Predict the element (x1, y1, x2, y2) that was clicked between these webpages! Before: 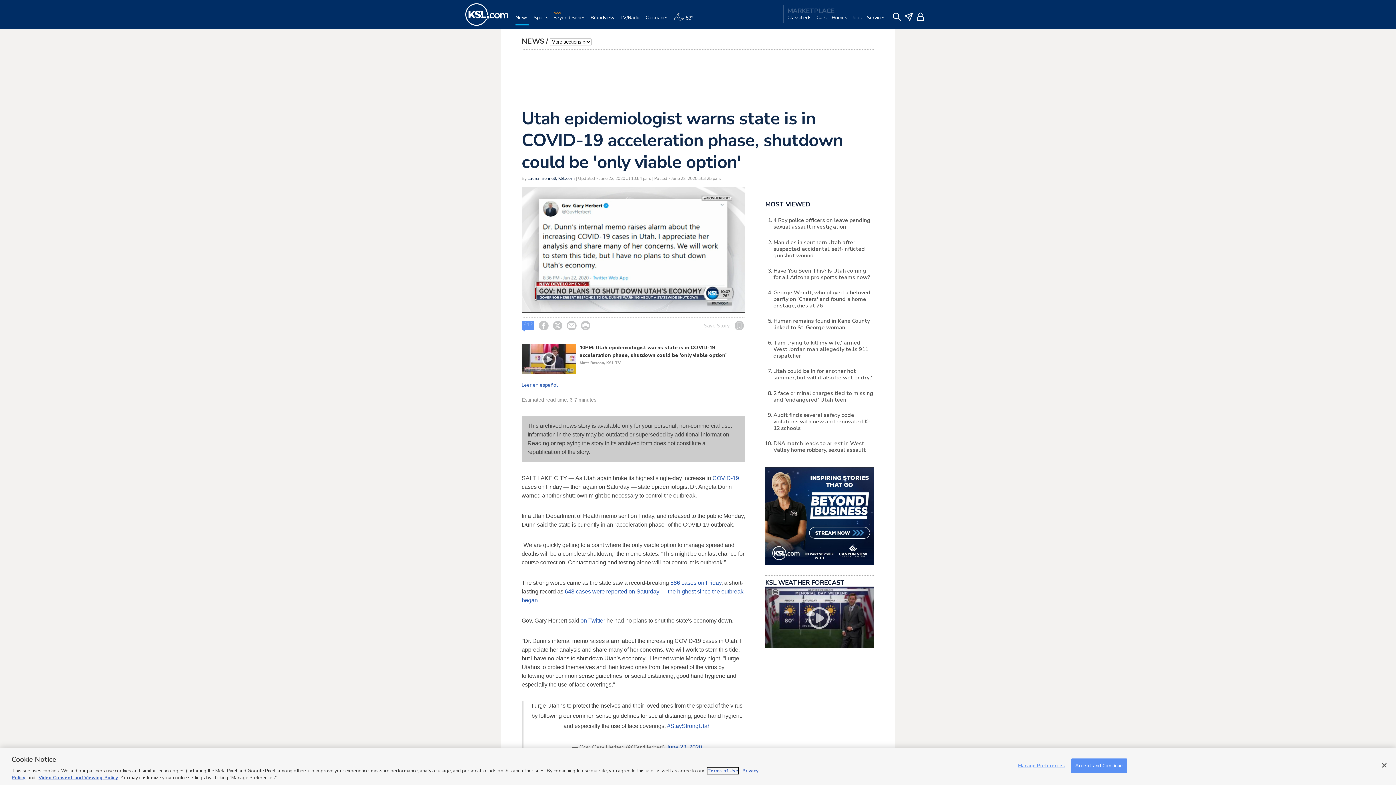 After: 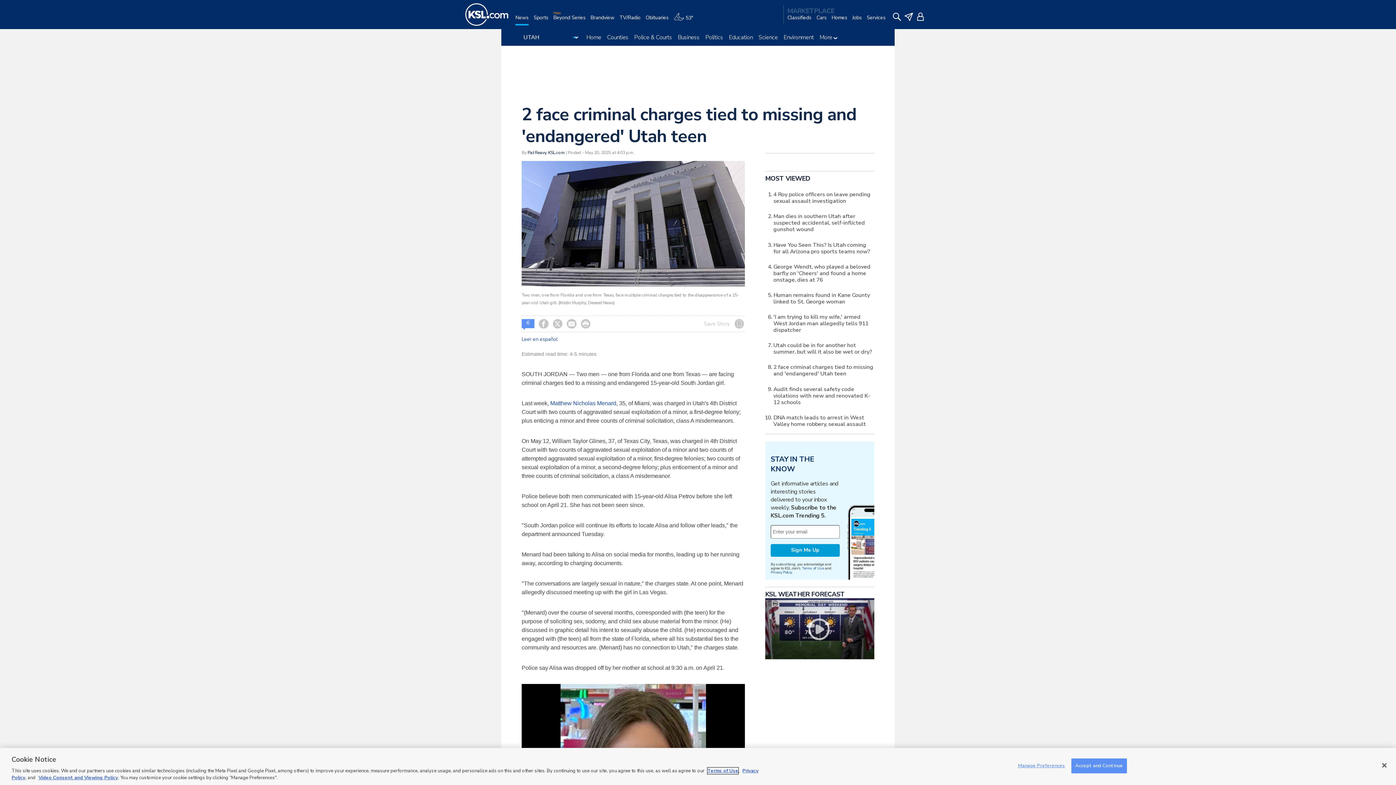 Action: label: 2 face criminal charges tied to missing and 'endangered' Utah teen bbox: (773, 389, 873, 403)